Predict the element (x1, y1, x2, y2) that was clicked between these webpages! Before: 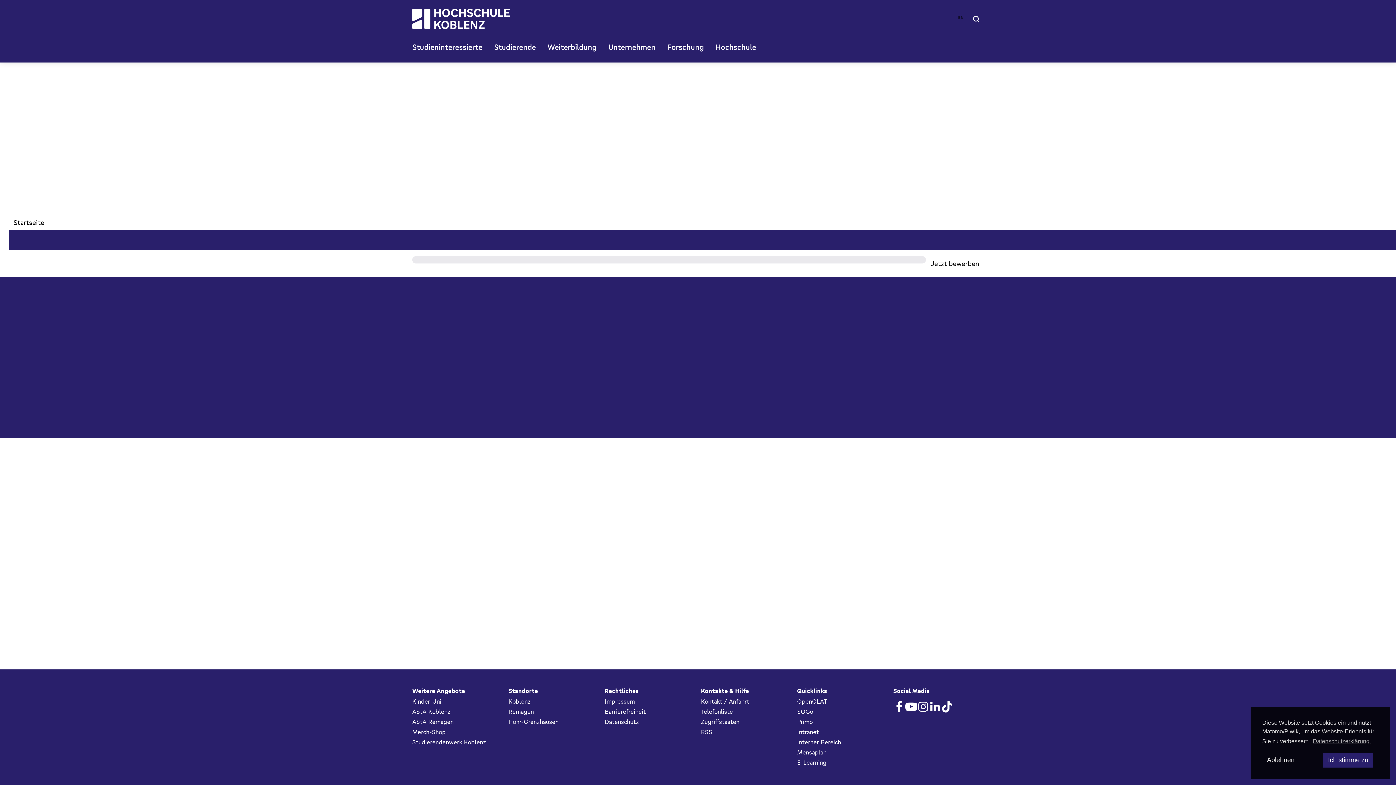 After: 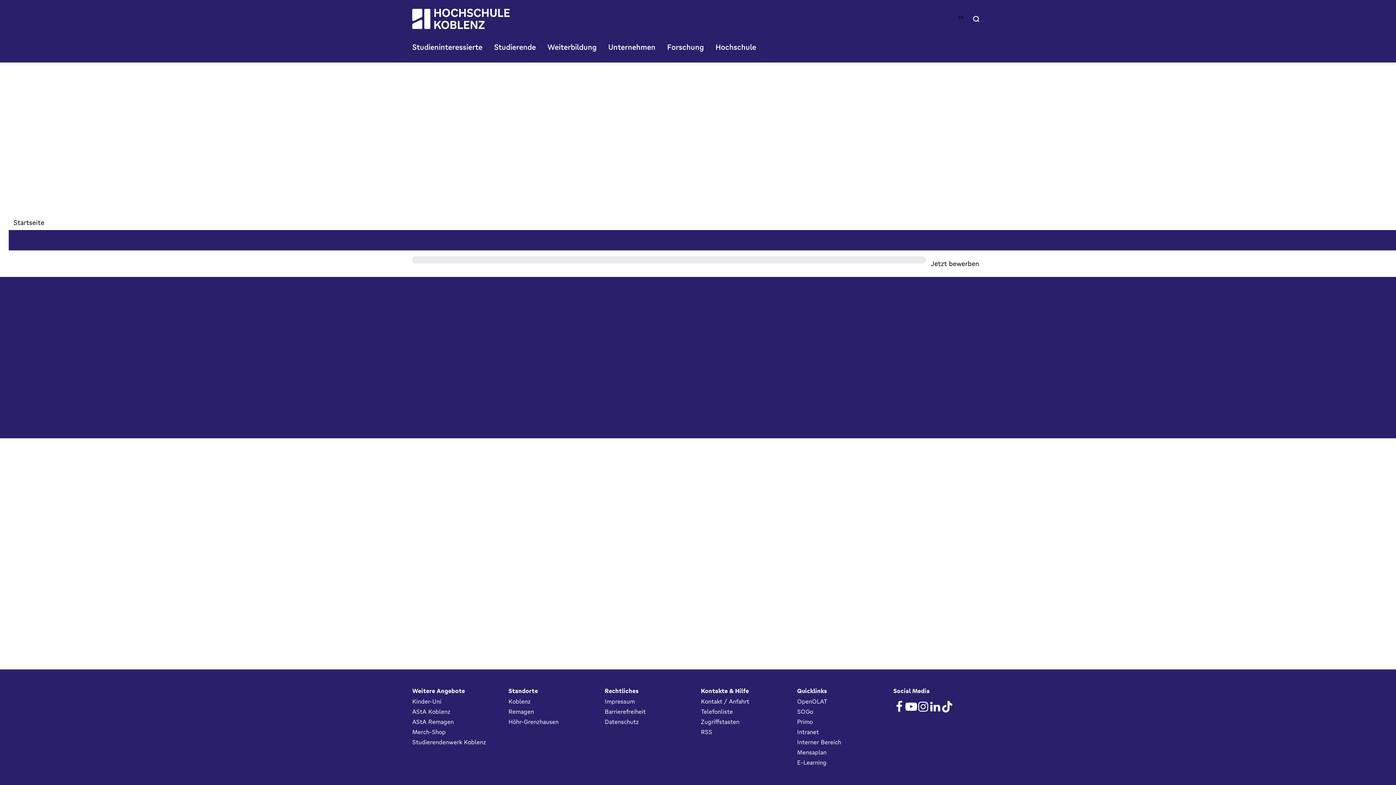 Action: label: allow cookies bbox: (1323, 753, 1373, 768)